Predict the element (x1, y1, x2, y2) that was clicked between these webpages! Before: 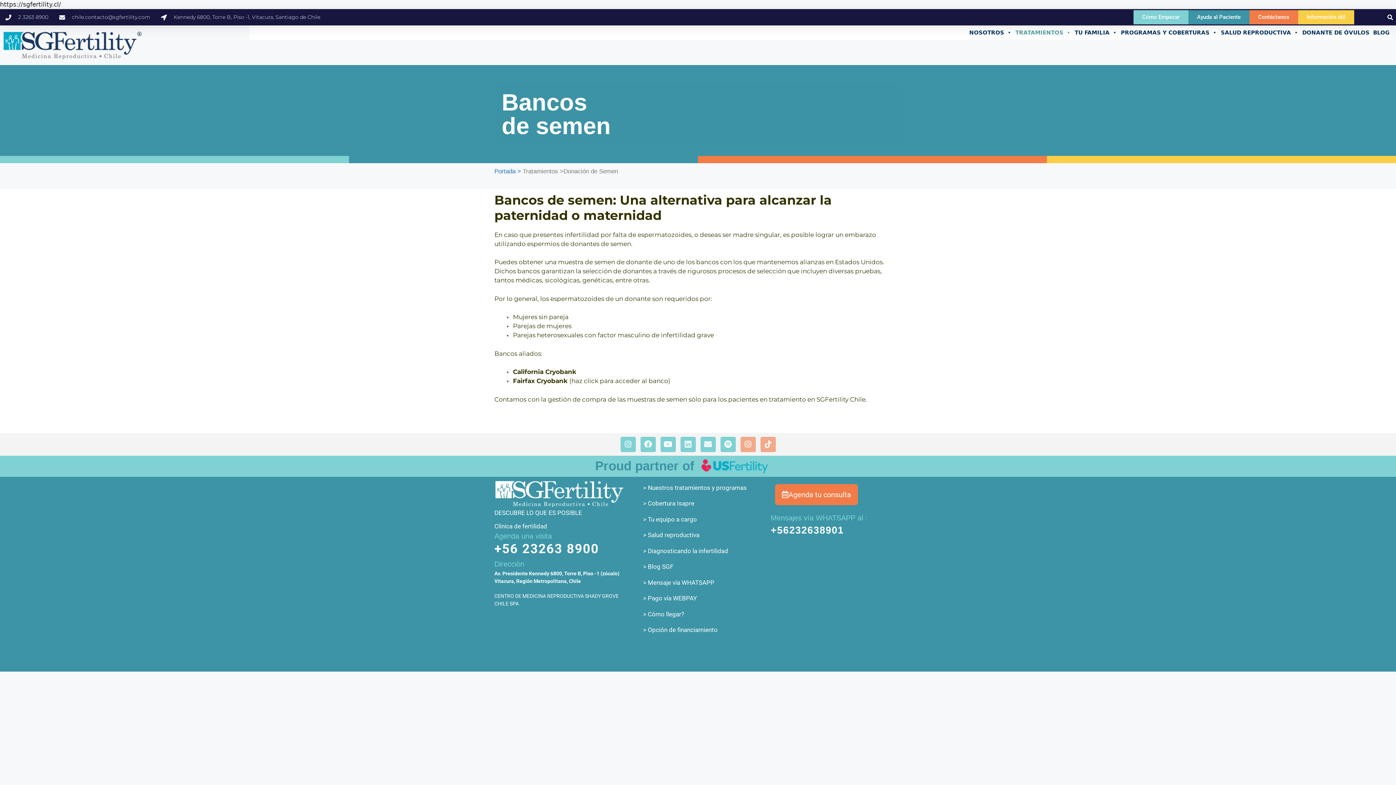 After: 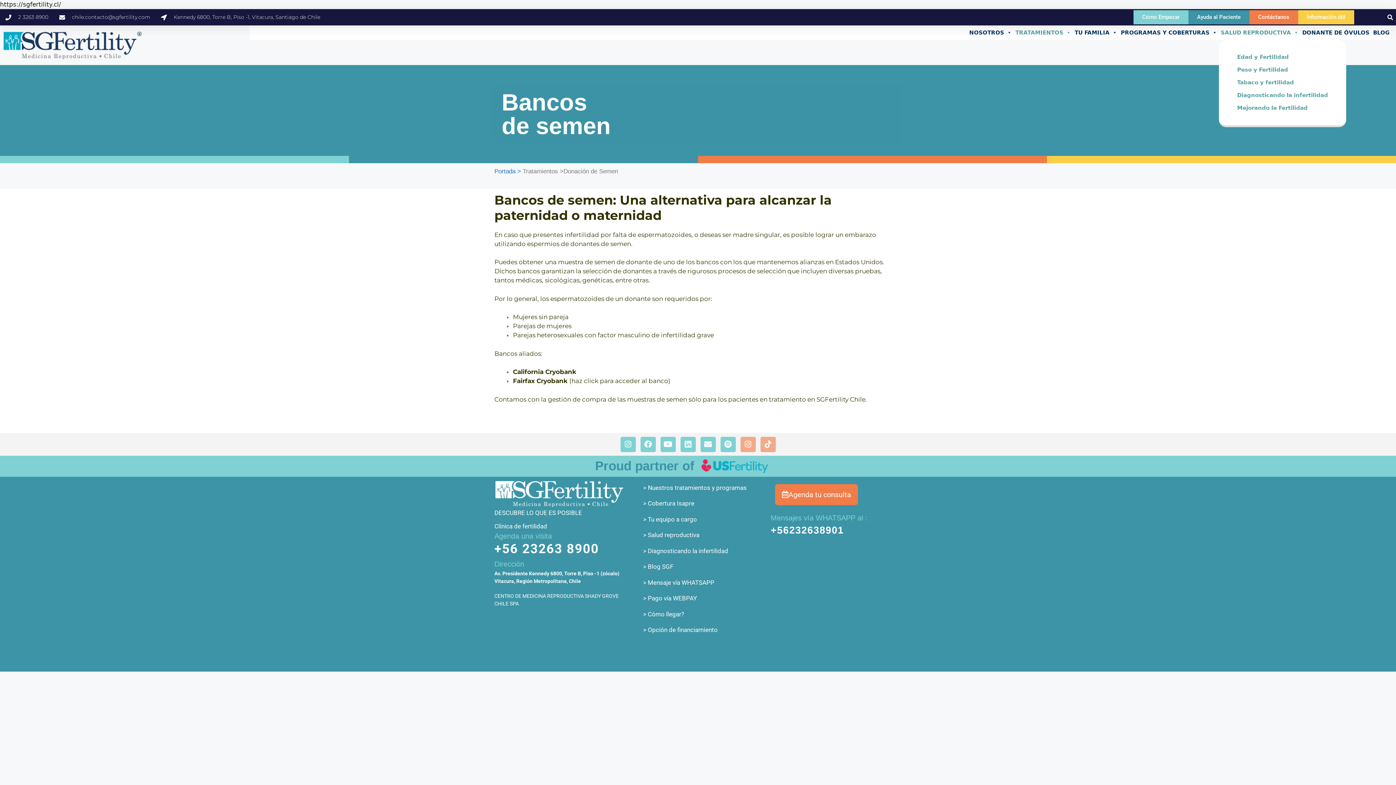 Action: label: SALUD REPRODUCTIVA bbox: (1219, 25, 1300, 40)